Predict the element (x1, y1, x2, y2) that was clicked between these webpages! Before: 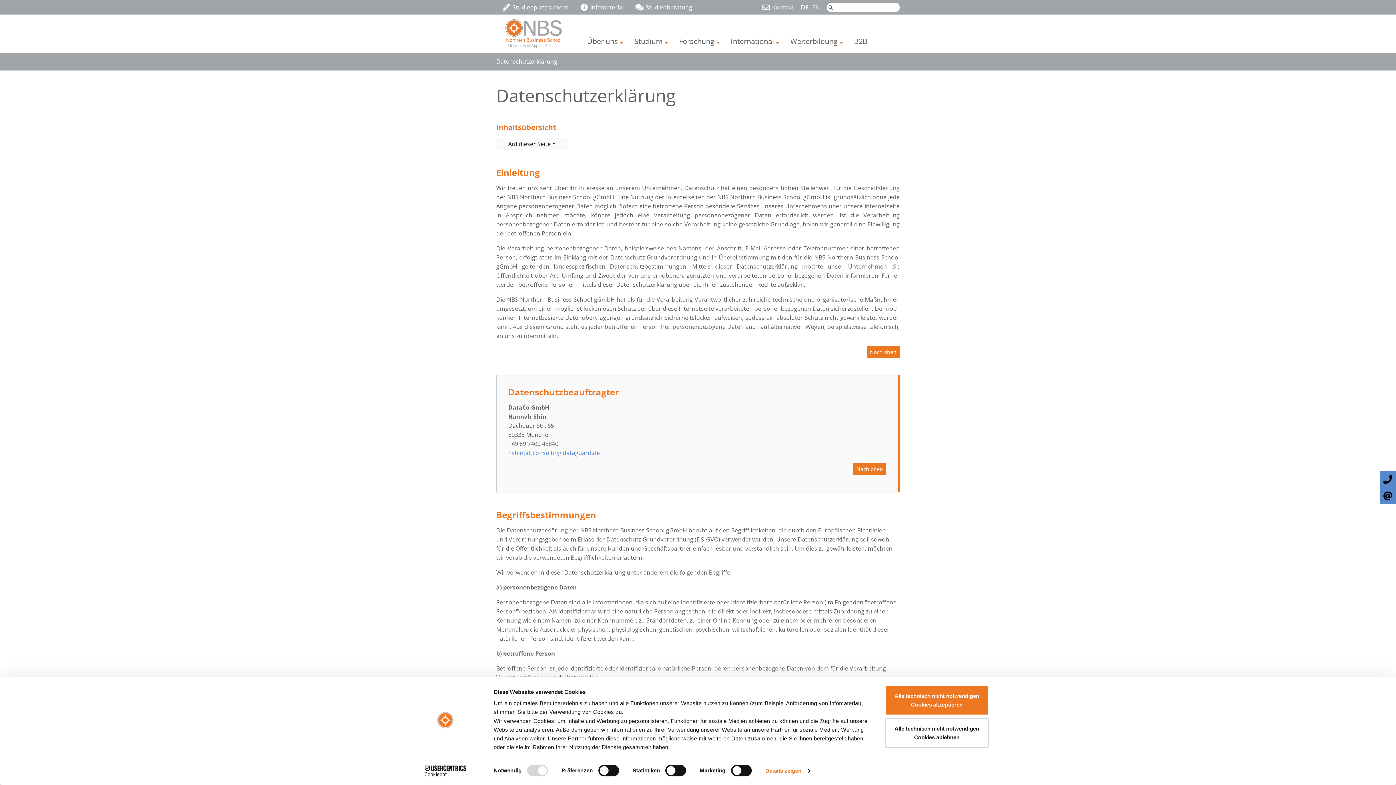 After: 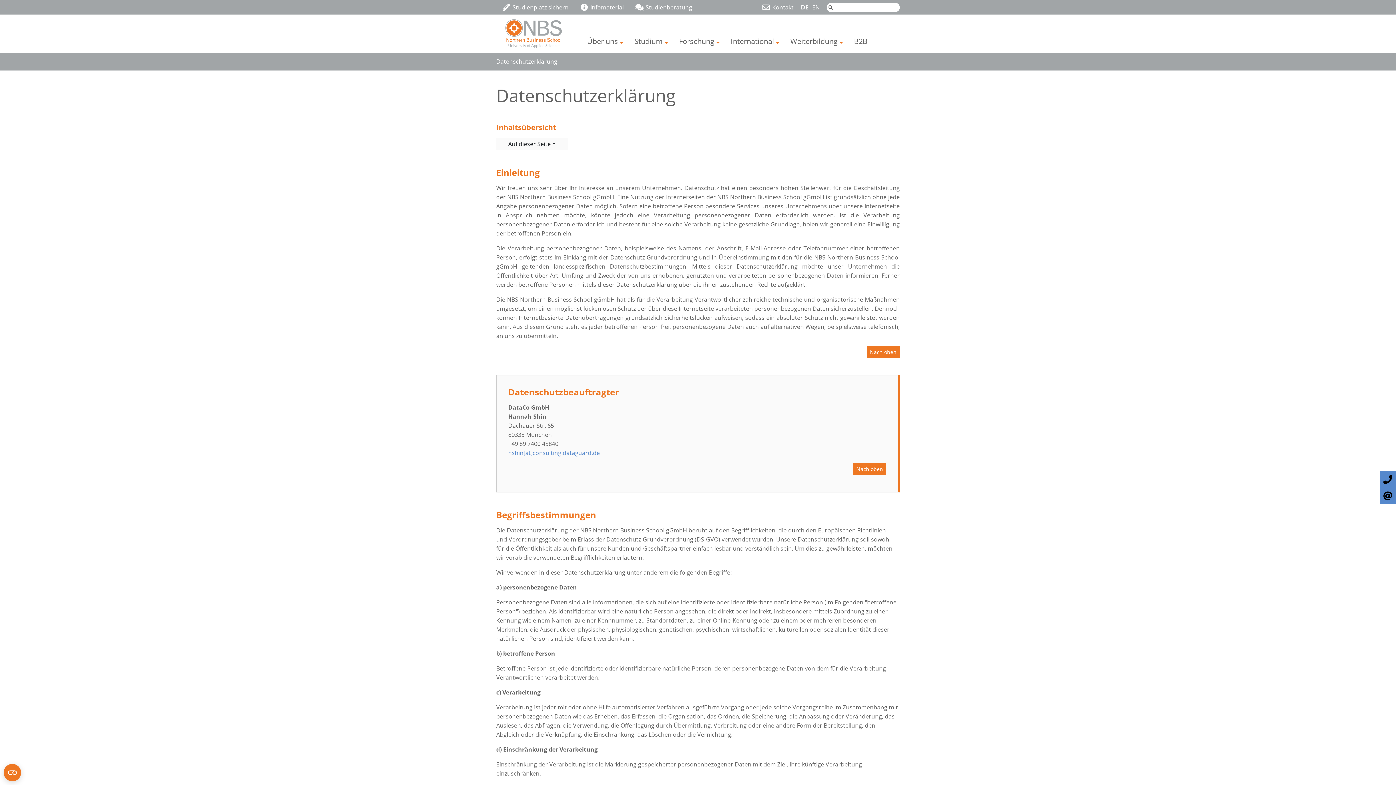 Action: bbox: (885, 685, 989, 715) label: Alle technisch nicht notwendigen Cookies akzeptieren